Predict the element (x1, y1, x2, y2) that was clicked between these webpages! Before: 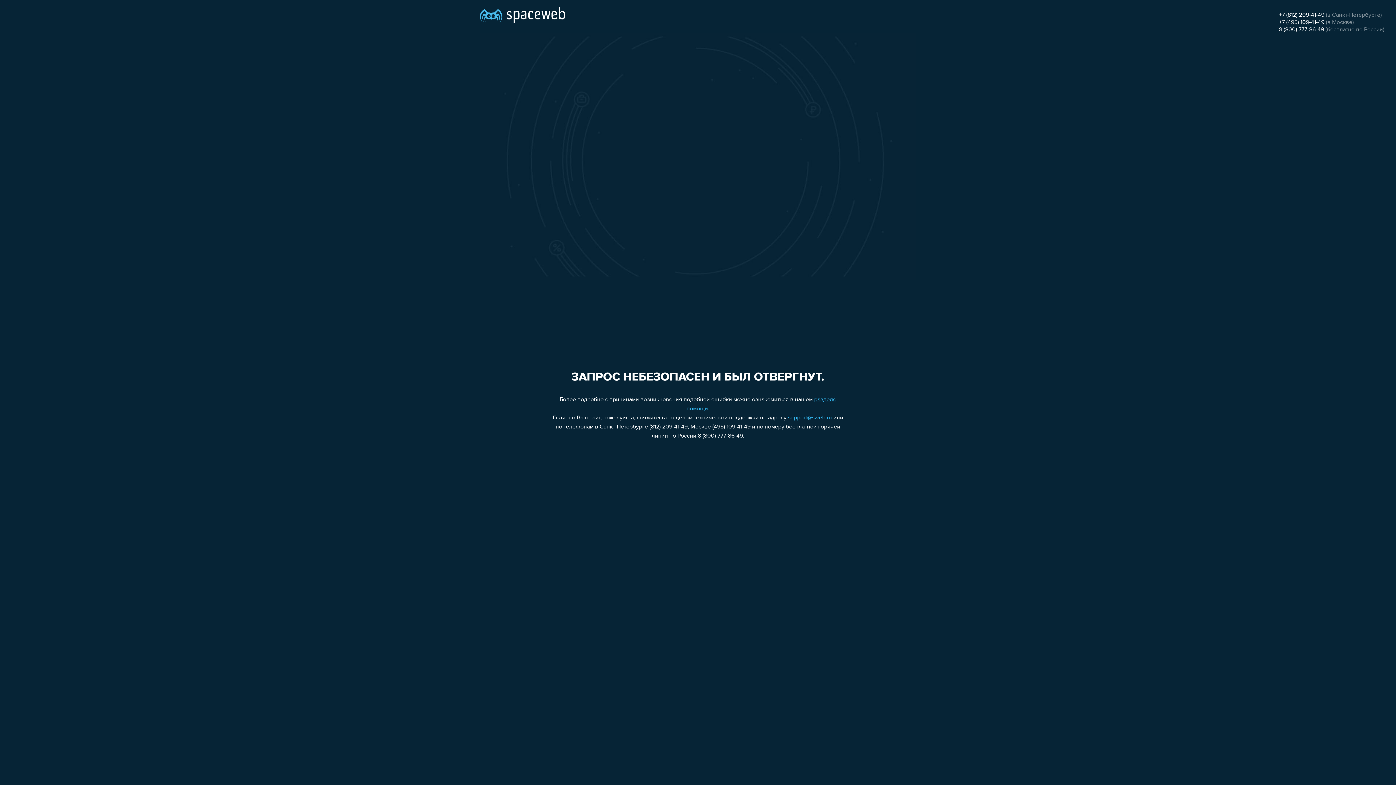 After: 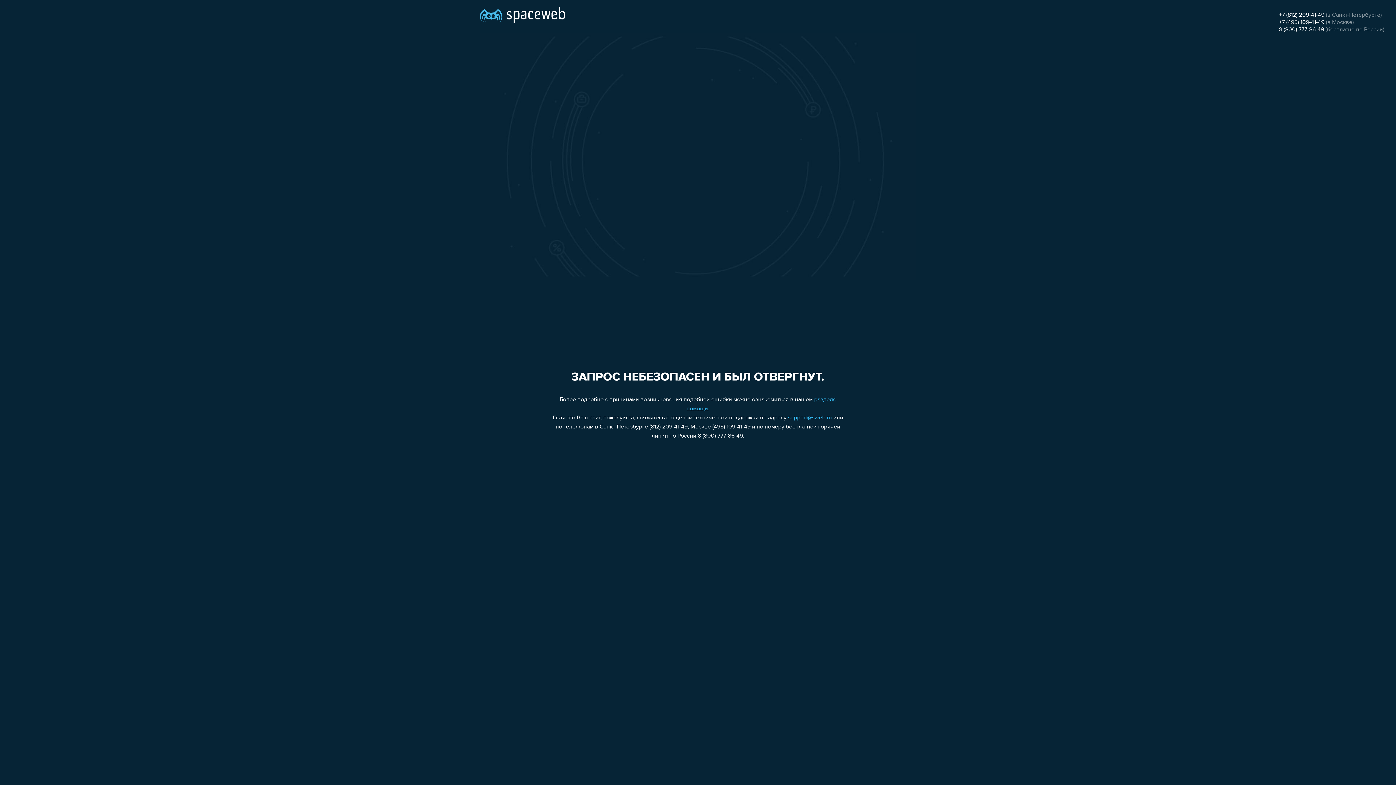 Action: label: +7 (495) 109-41-49 bbox: (1279, 19, 1324, 25)